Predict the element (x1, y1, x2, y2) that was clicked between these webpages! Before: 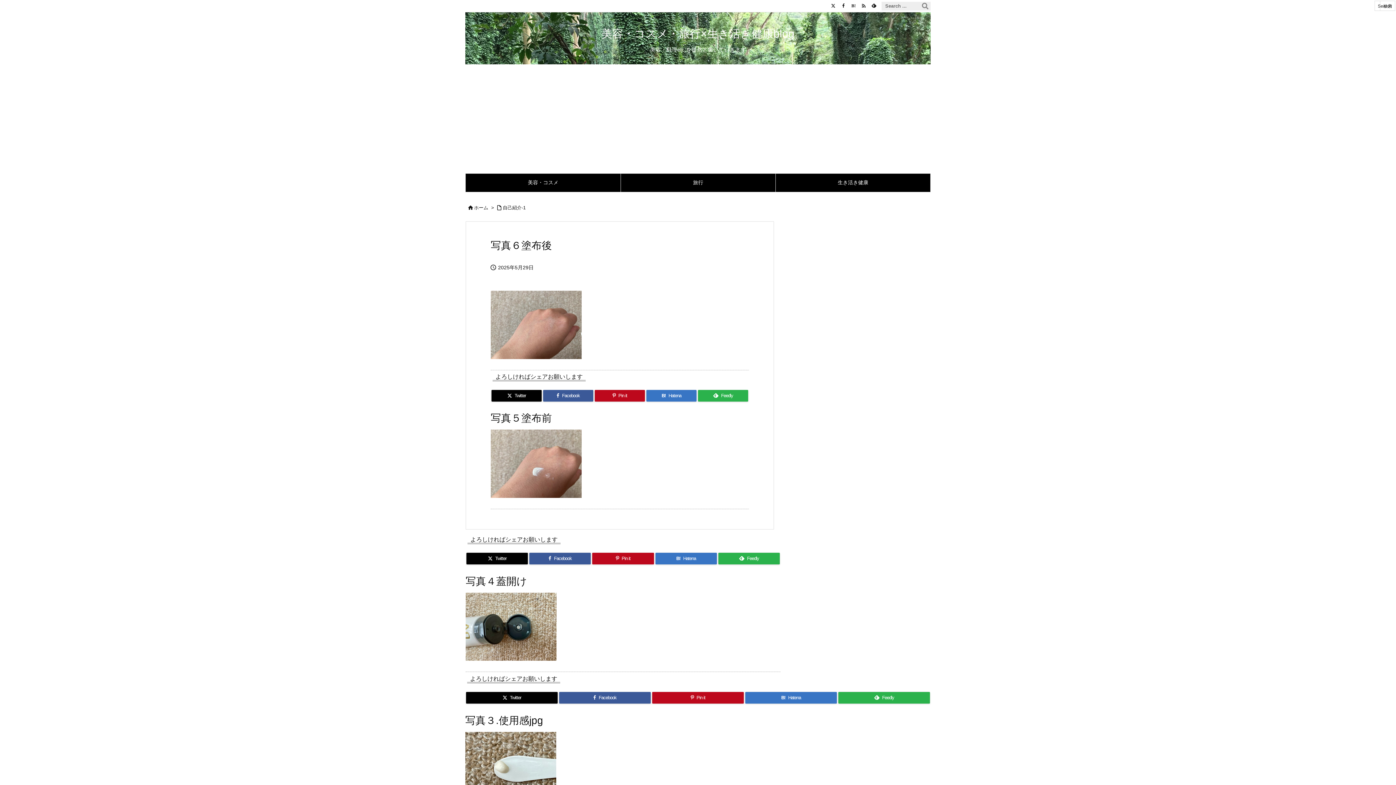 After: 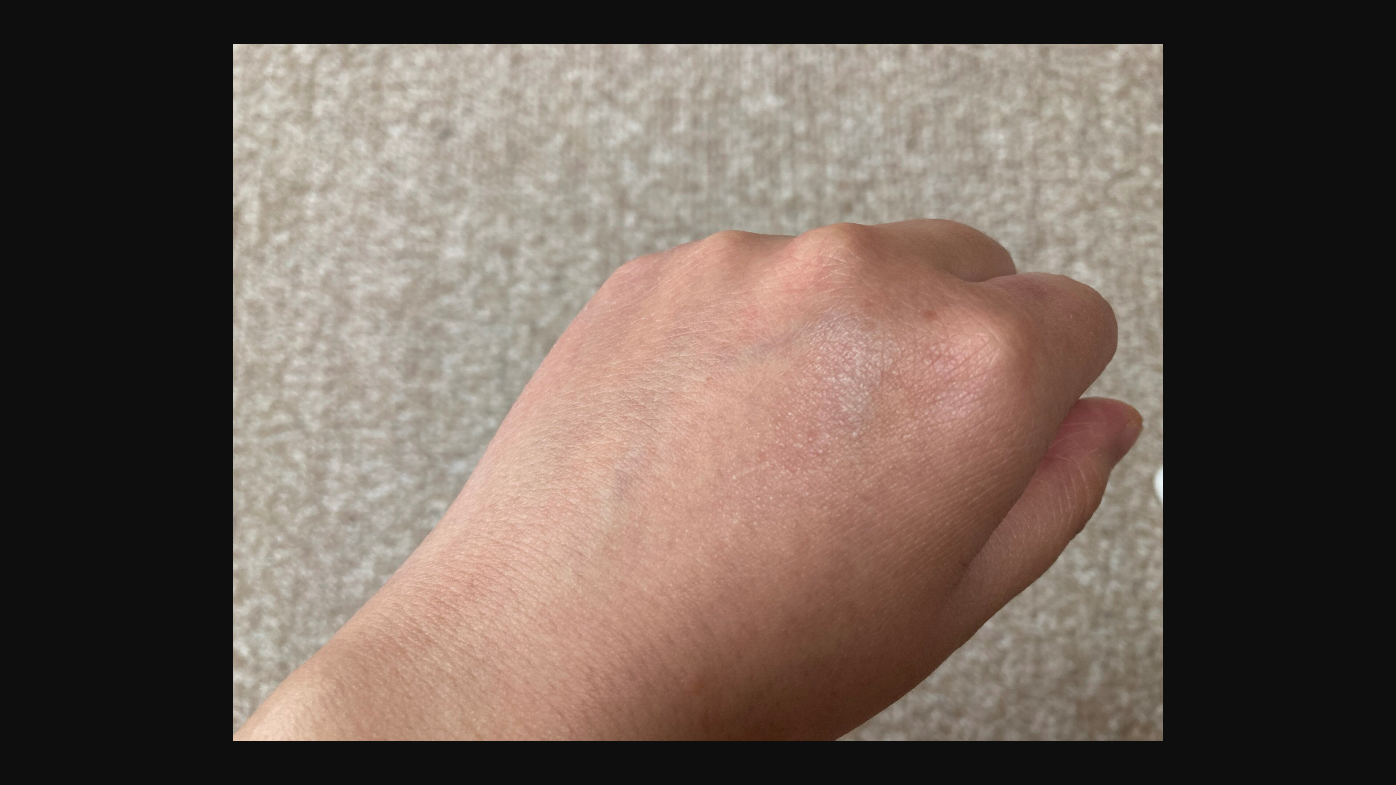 Action: bbox: (490, 321, 581, 327)